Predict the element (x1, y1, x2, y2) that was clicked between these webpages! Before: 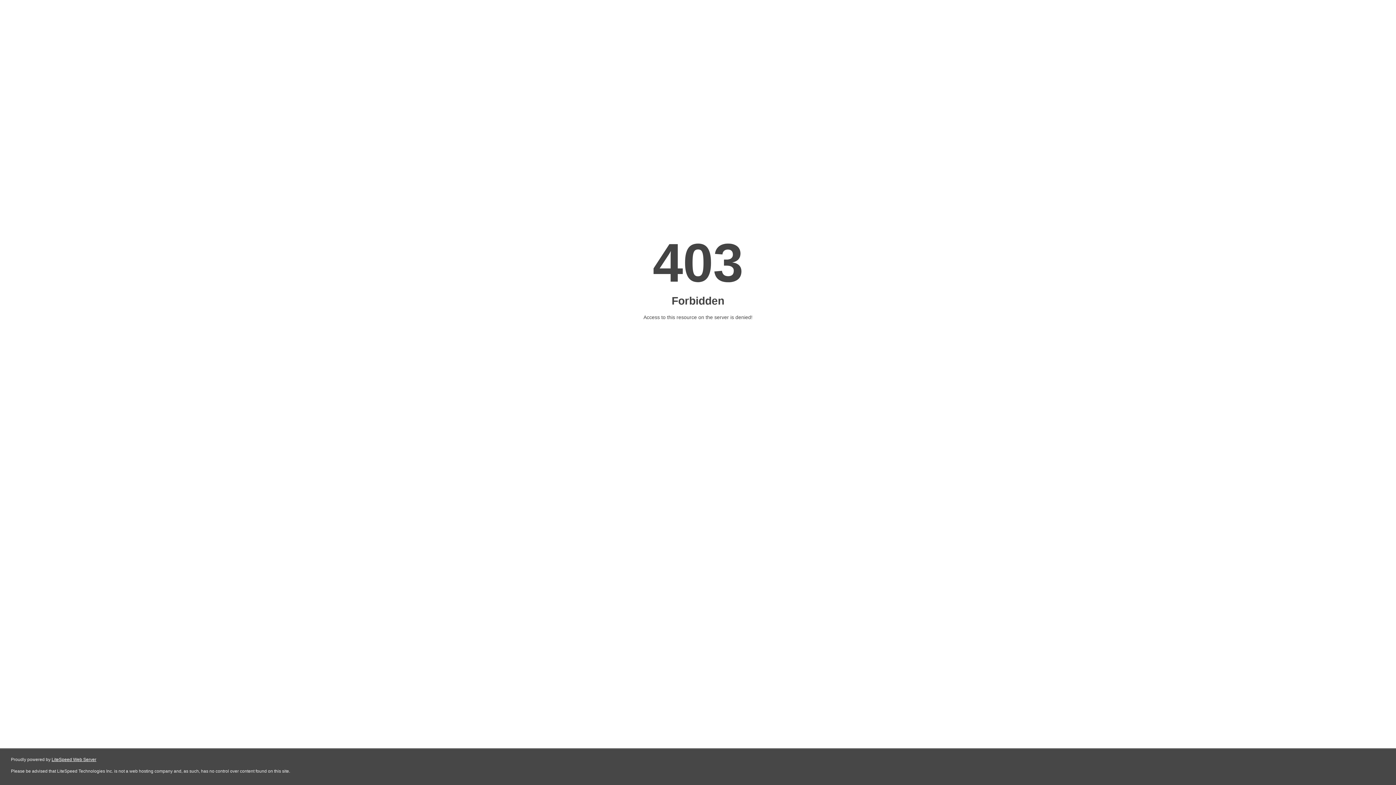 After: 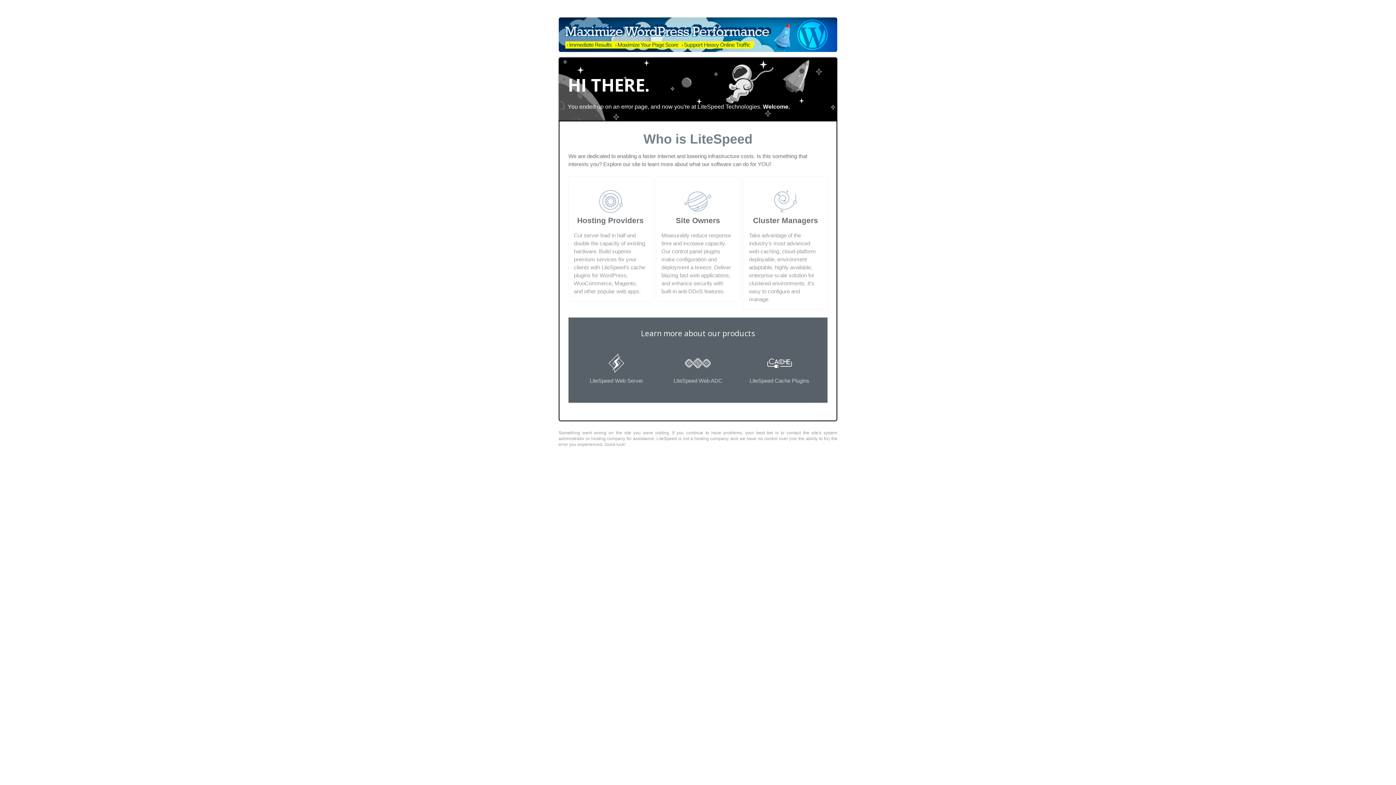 Action: label: LiteSpeed Web Server bbox: (51, 757, 96, 762)